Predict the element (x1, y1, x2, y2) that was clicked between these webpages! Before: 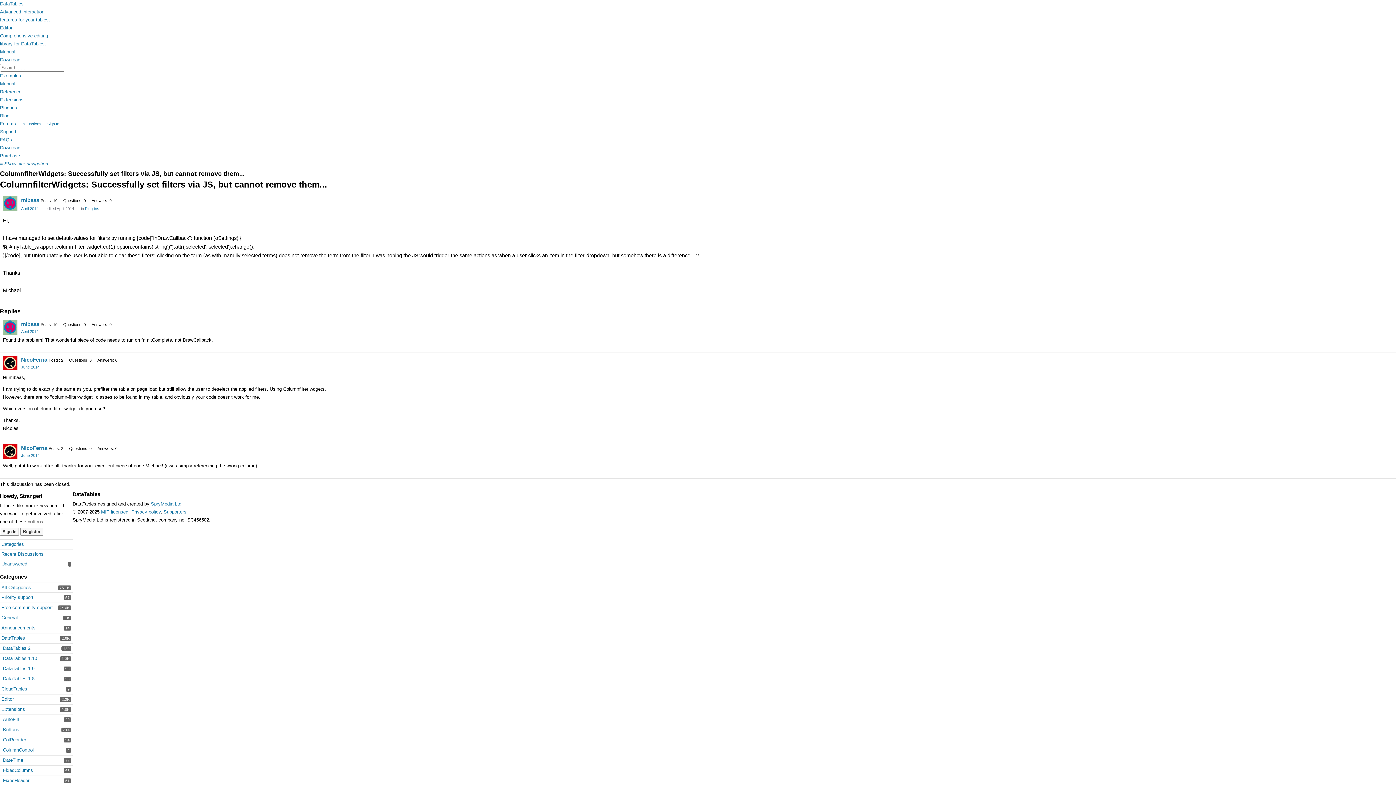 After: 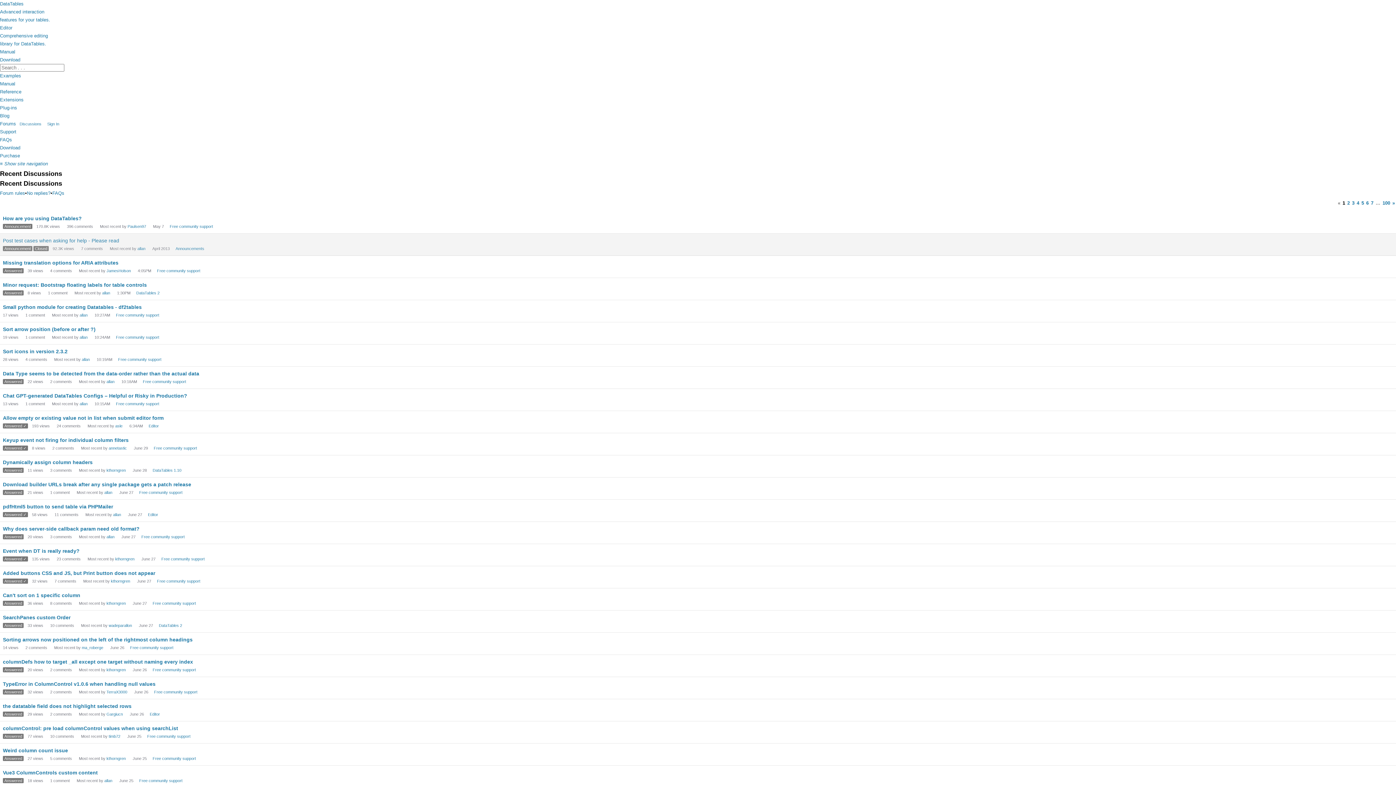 Action: bbox: (17, 119, 43, 128) label: Discussions